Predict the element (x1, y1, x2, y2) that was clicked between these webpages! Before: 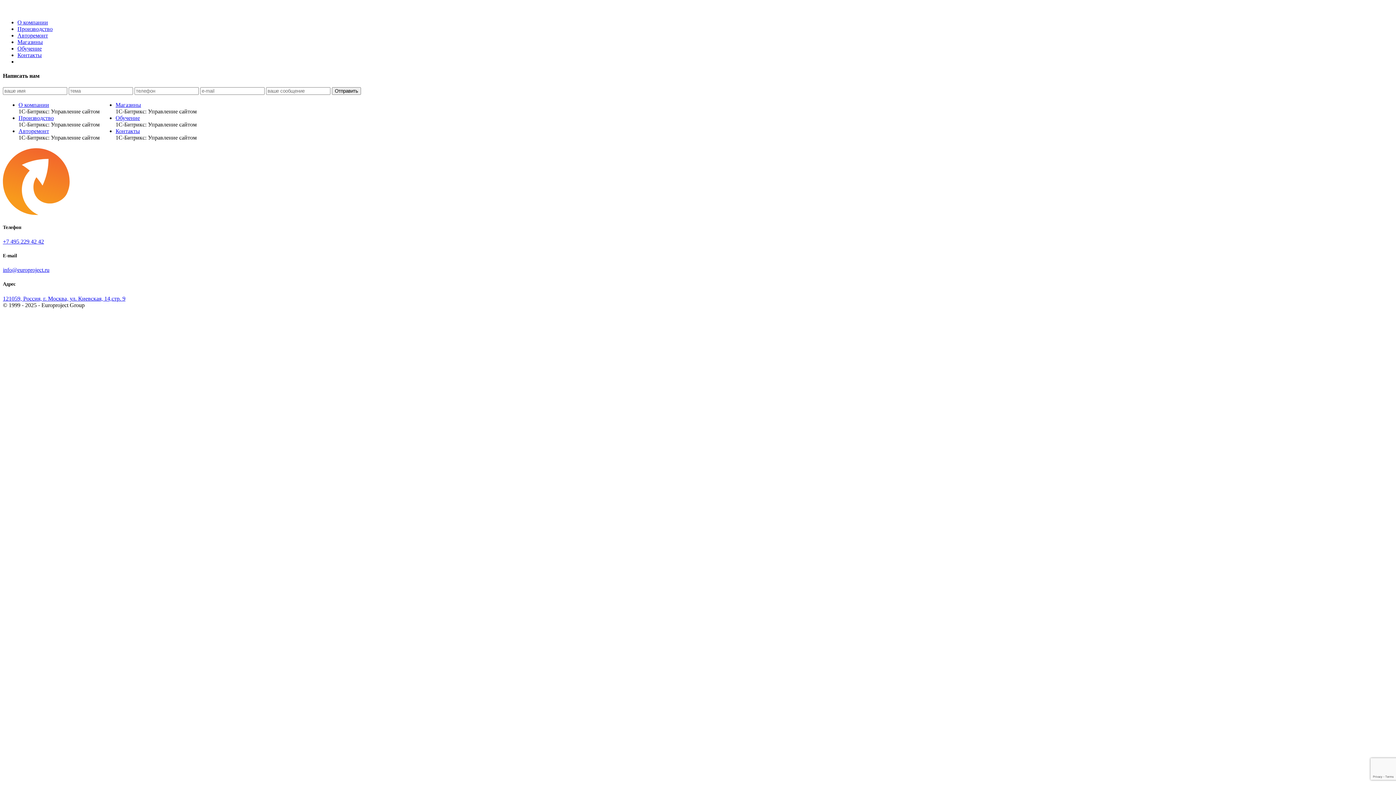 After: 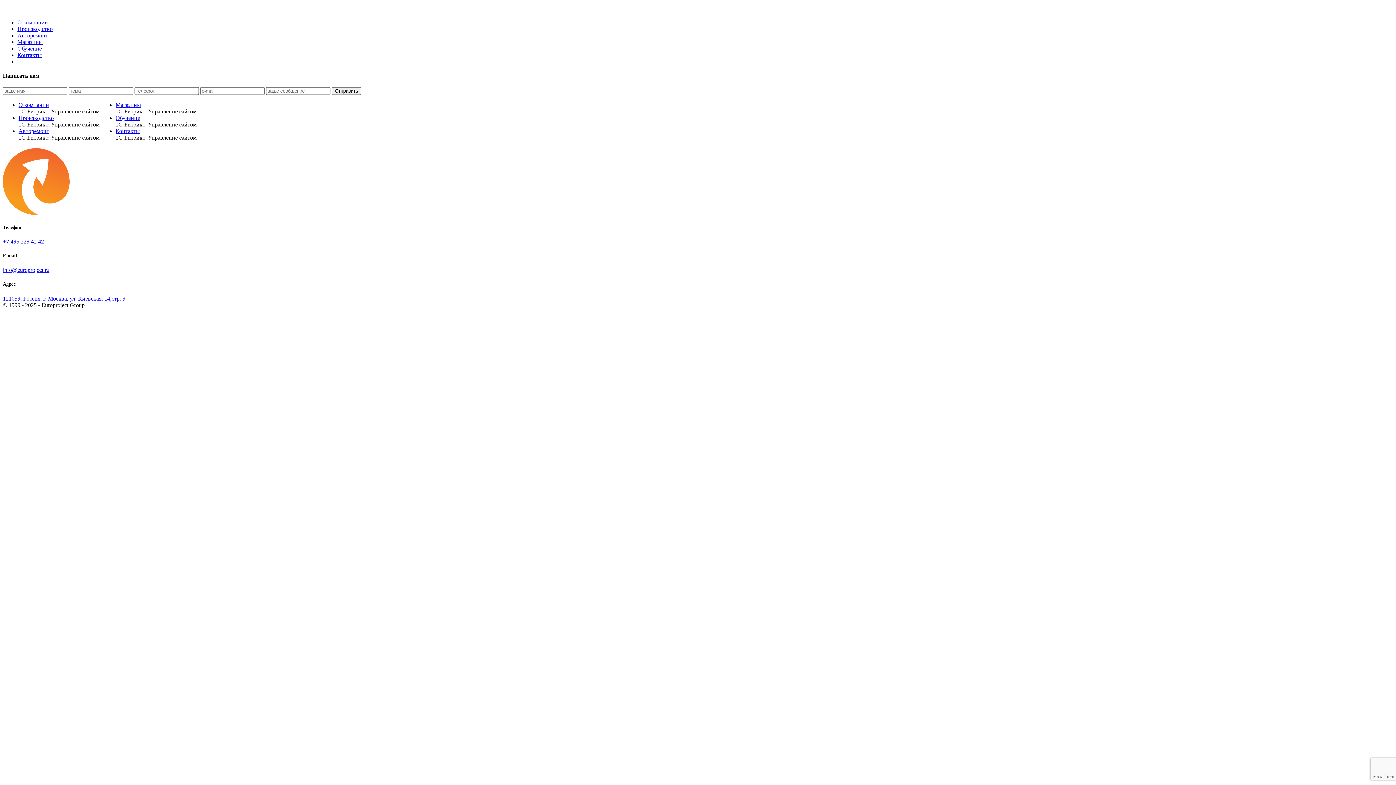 Action: bbox: (332, 87, 361, 94) label: Отправить